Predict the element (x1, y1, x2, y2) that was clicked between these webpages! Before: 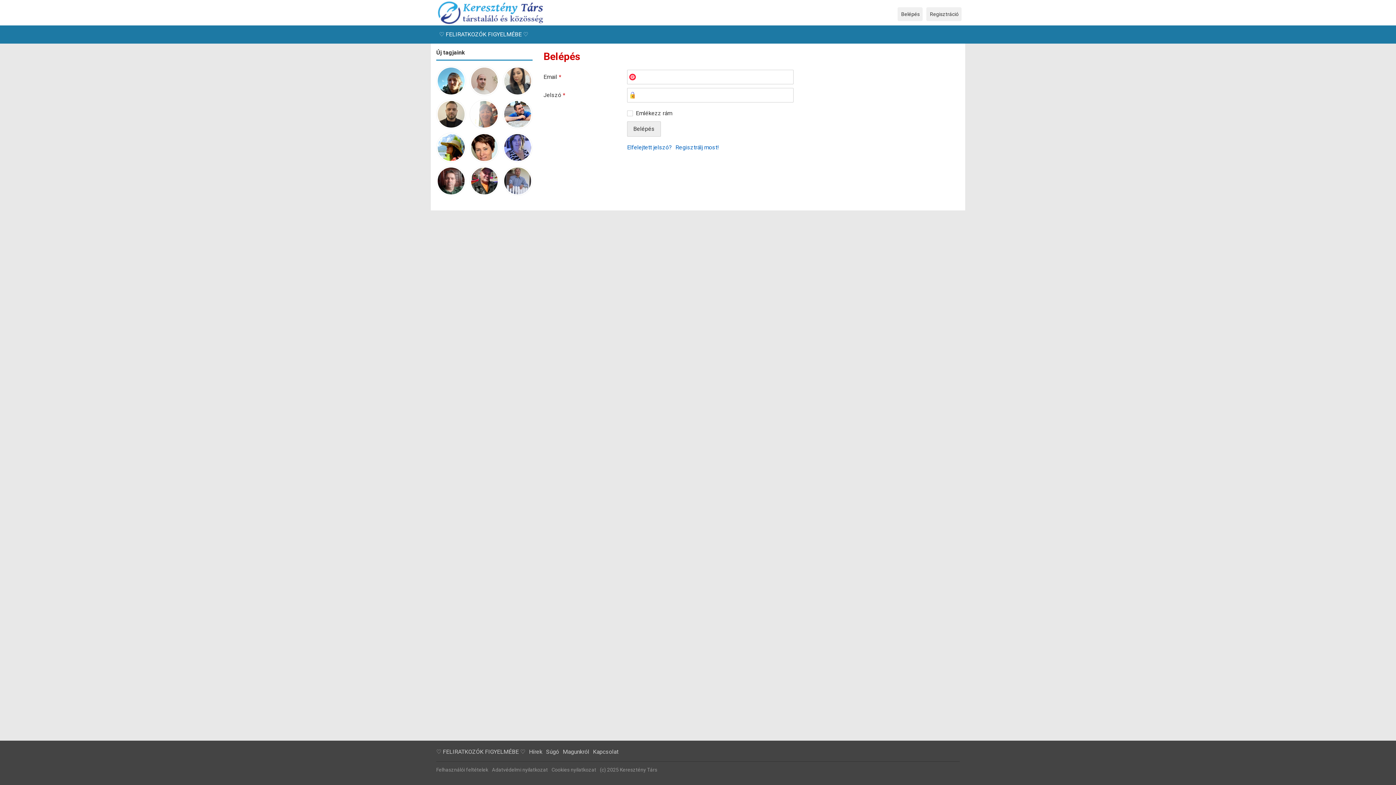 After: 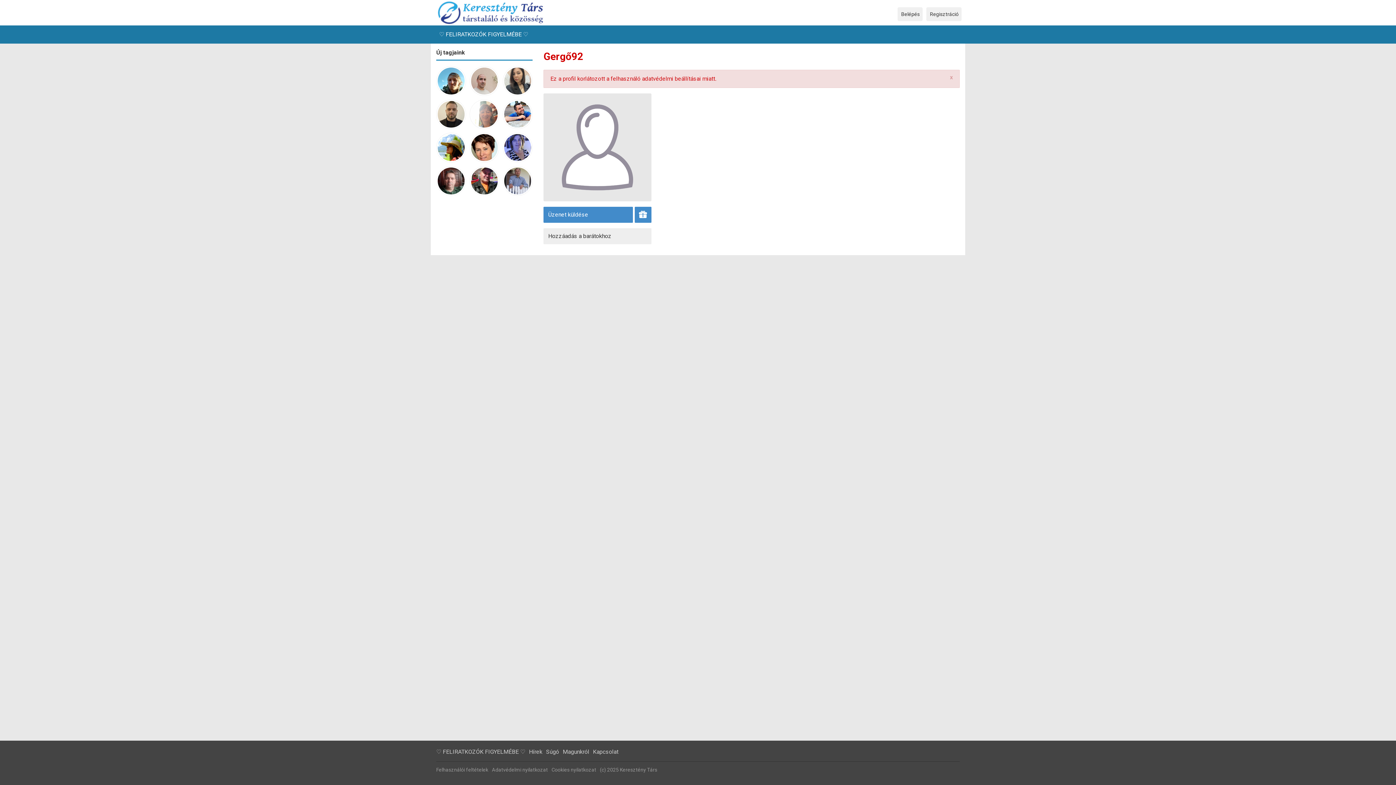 Action: bbox: (436, 100, 466, 106)